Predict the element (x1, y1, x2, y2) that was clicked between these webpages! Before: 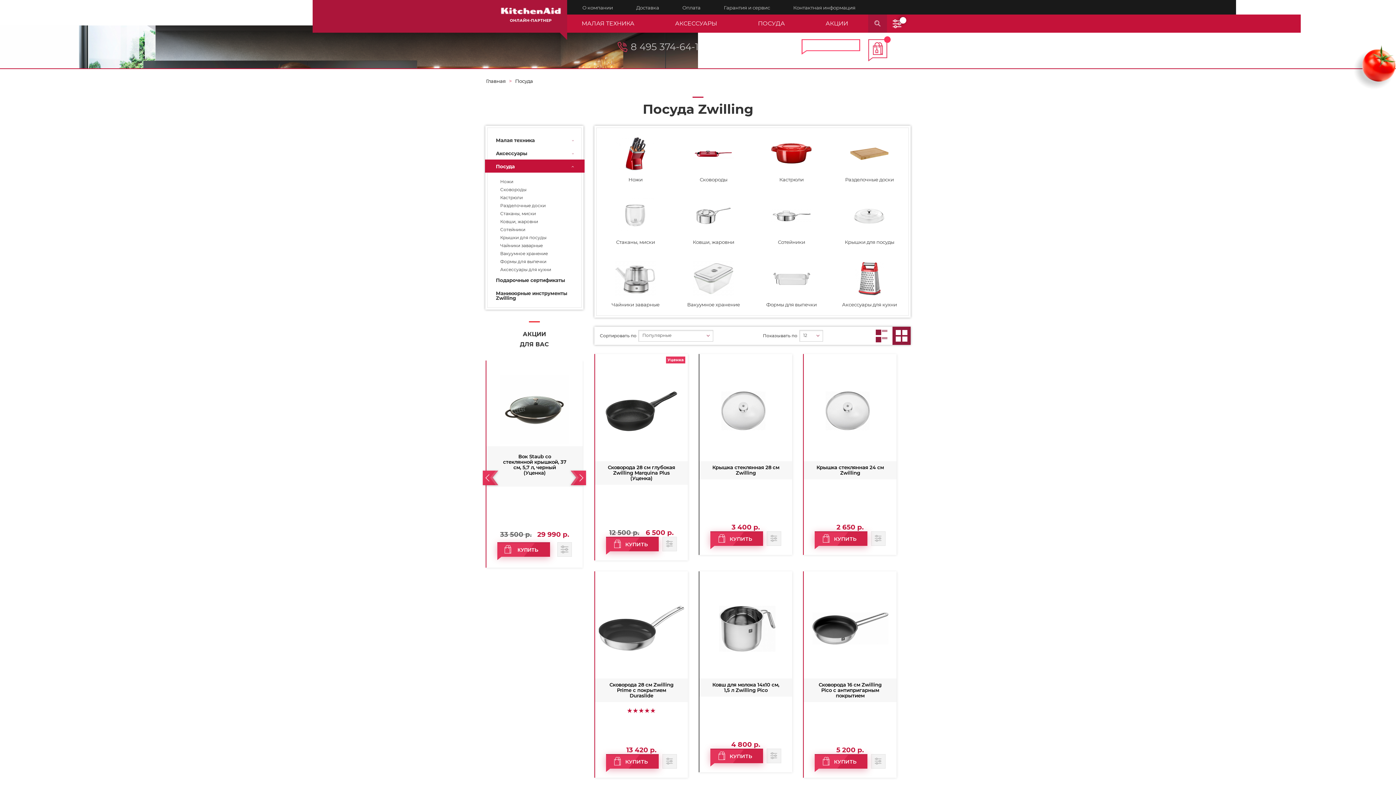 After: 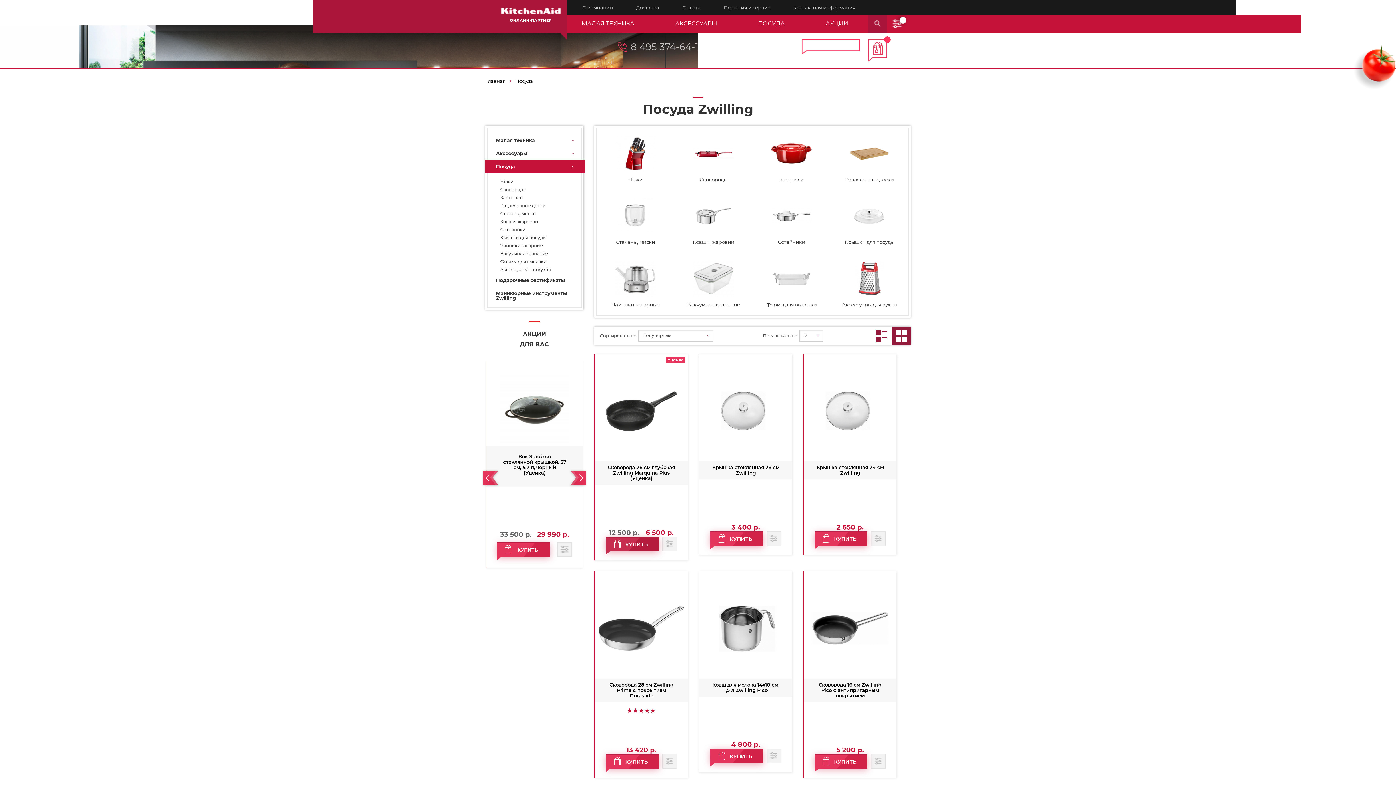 Action: bbox: (606, 537, 658, 551) label: КУПИТЬ